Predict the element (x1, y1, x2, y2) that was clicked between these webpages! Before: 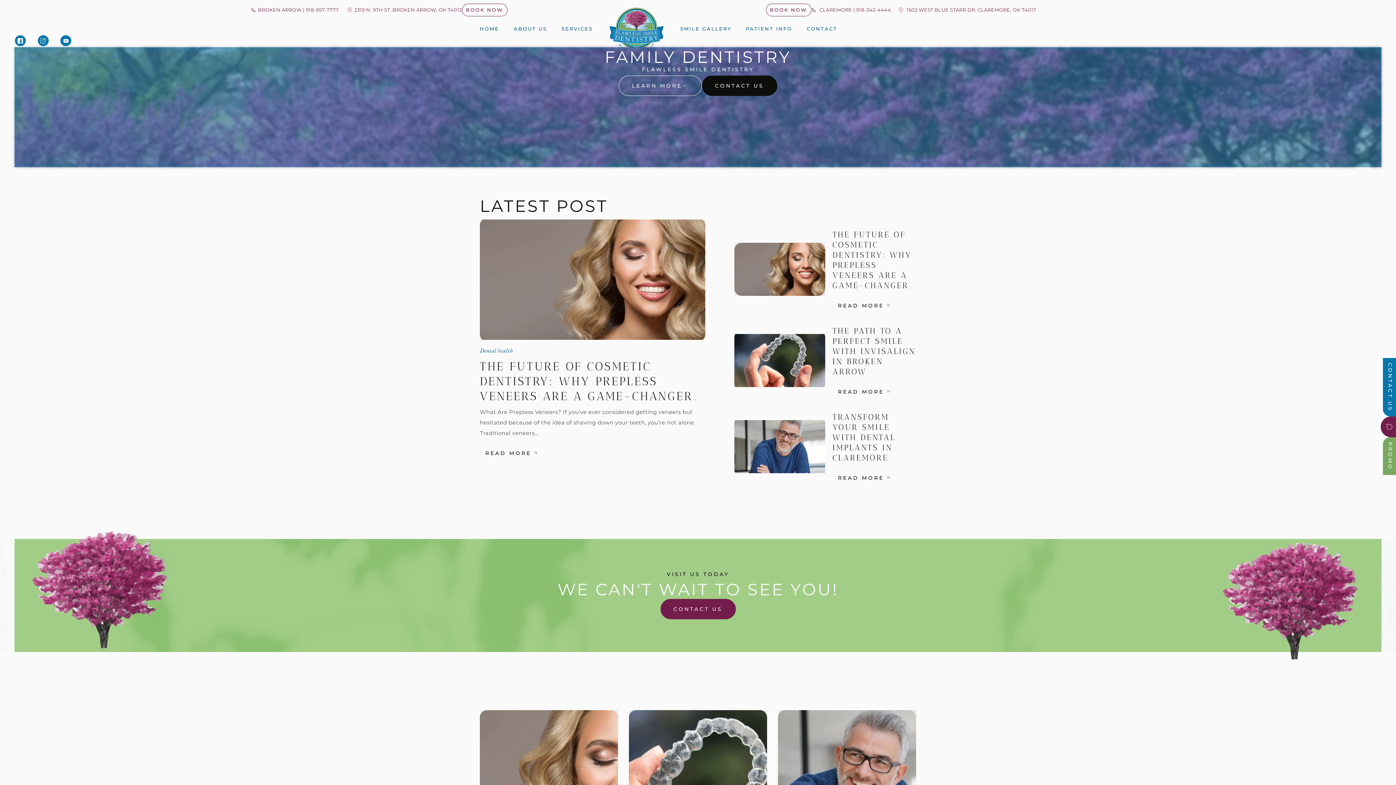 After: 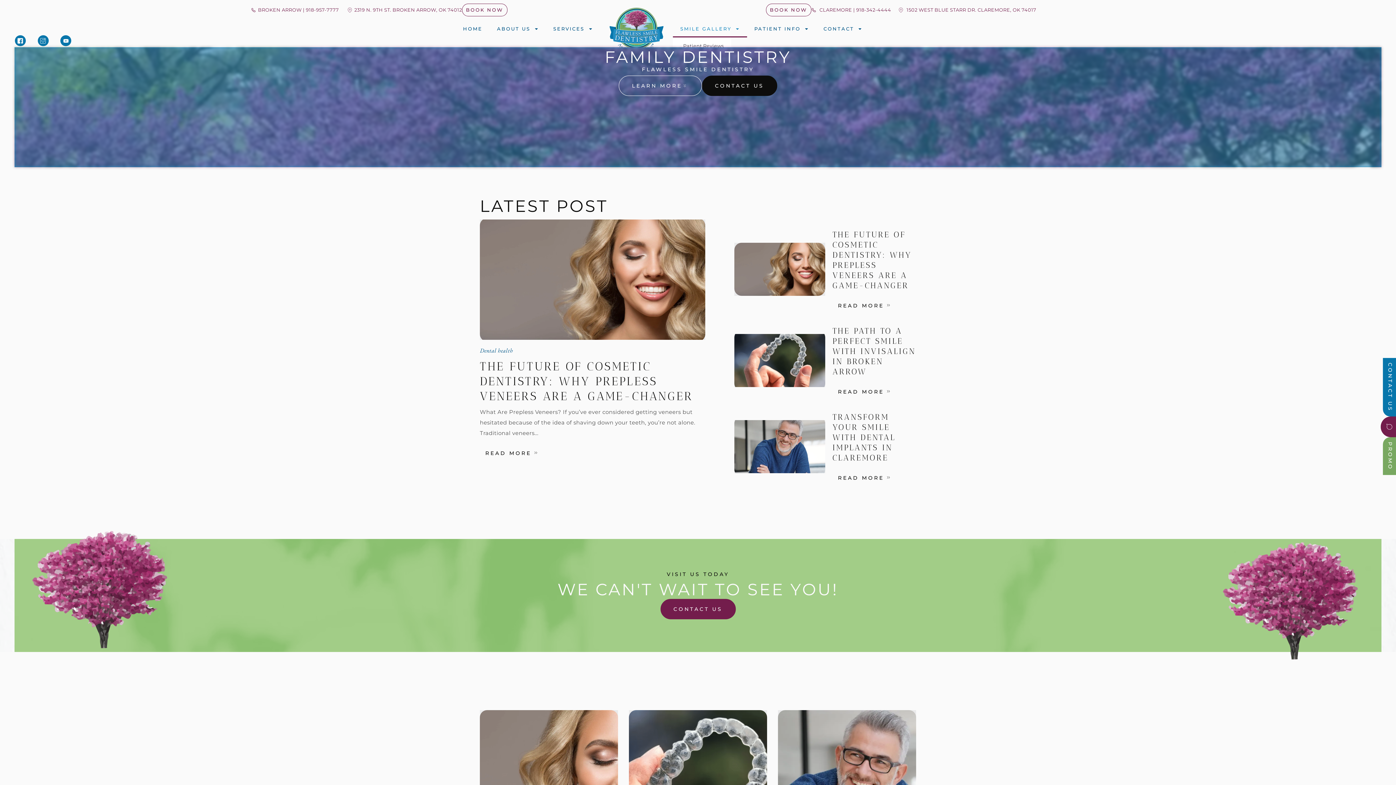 Action: bbox: (673, 20, 738, 37) label: SMILE GALLERY